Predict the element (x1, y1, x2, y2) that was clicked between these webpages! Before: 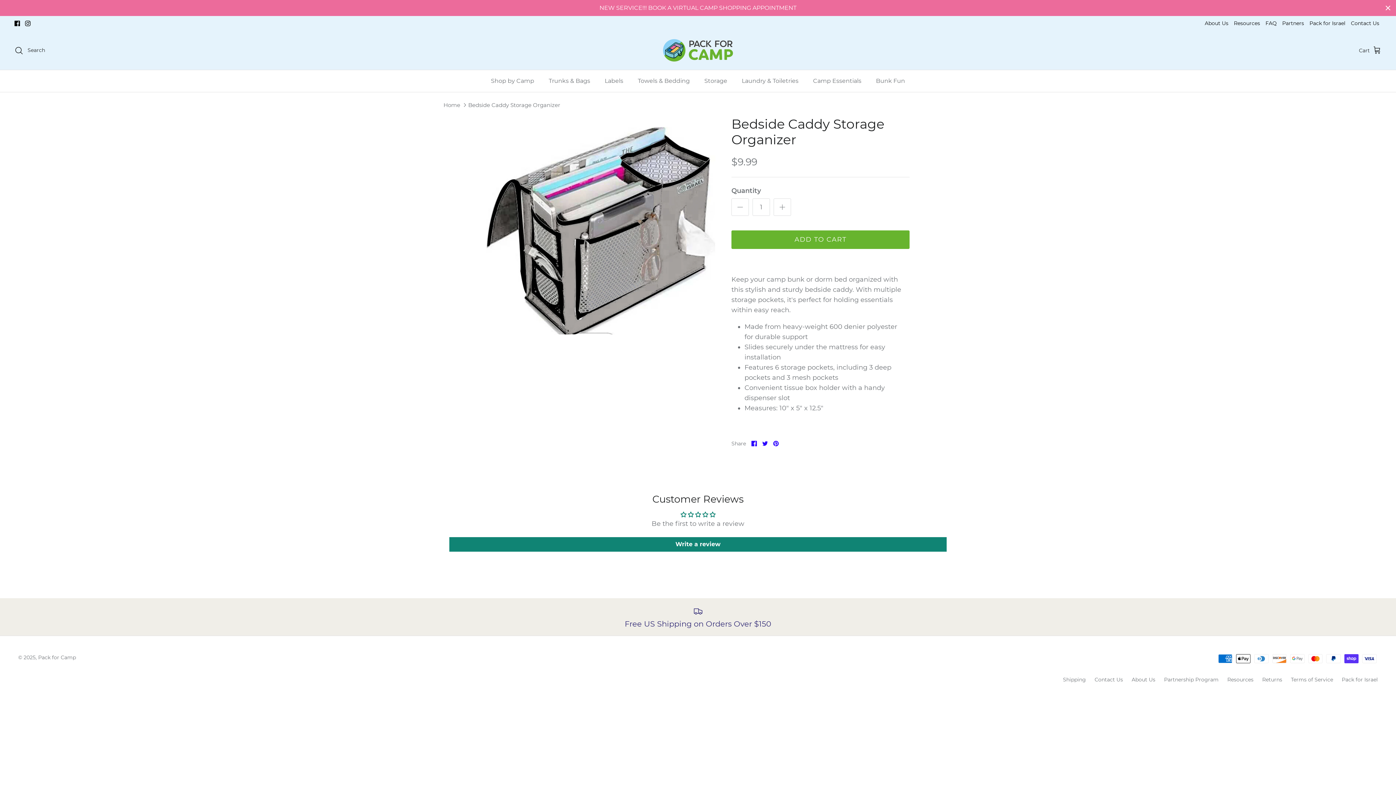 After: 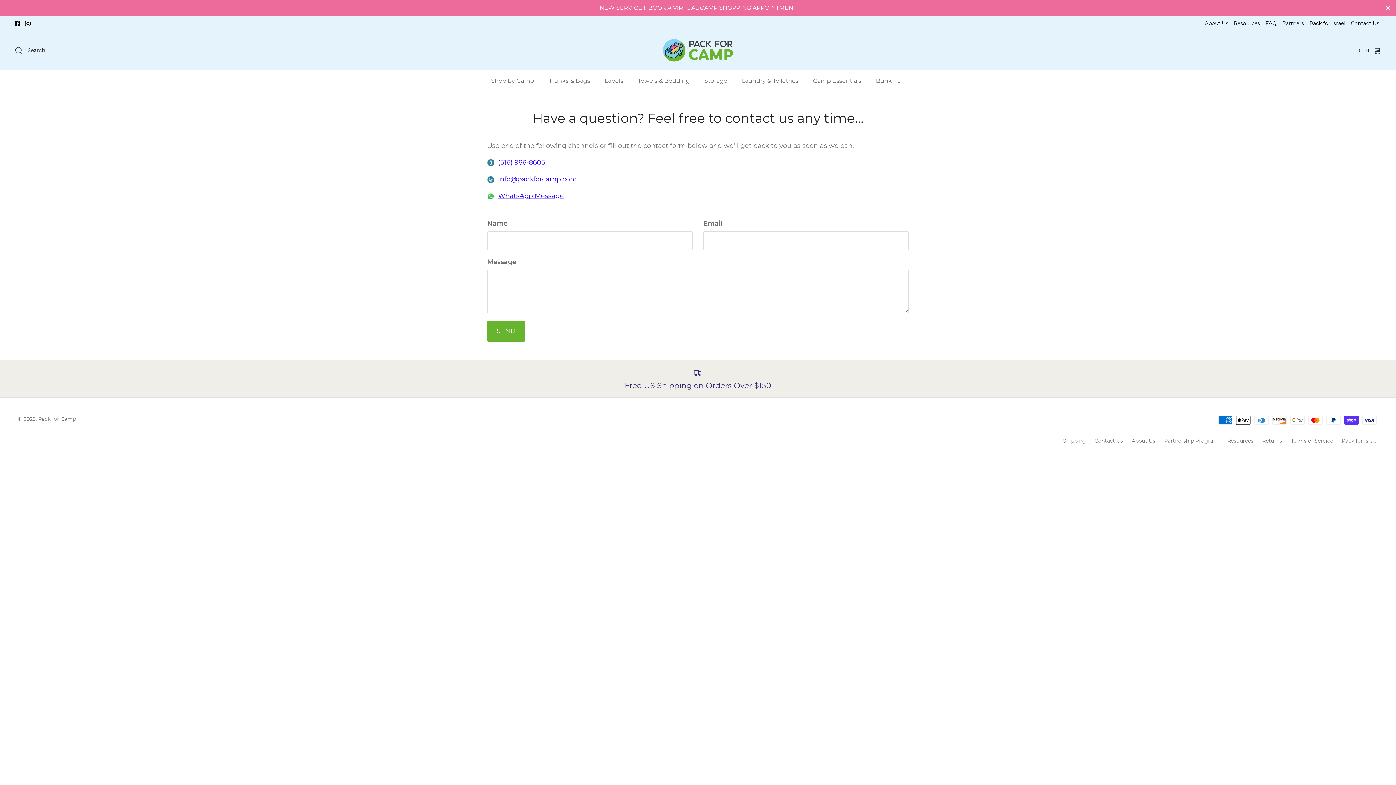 Action: bbox: (1094, 676, 1123, 683) label: Contact Us